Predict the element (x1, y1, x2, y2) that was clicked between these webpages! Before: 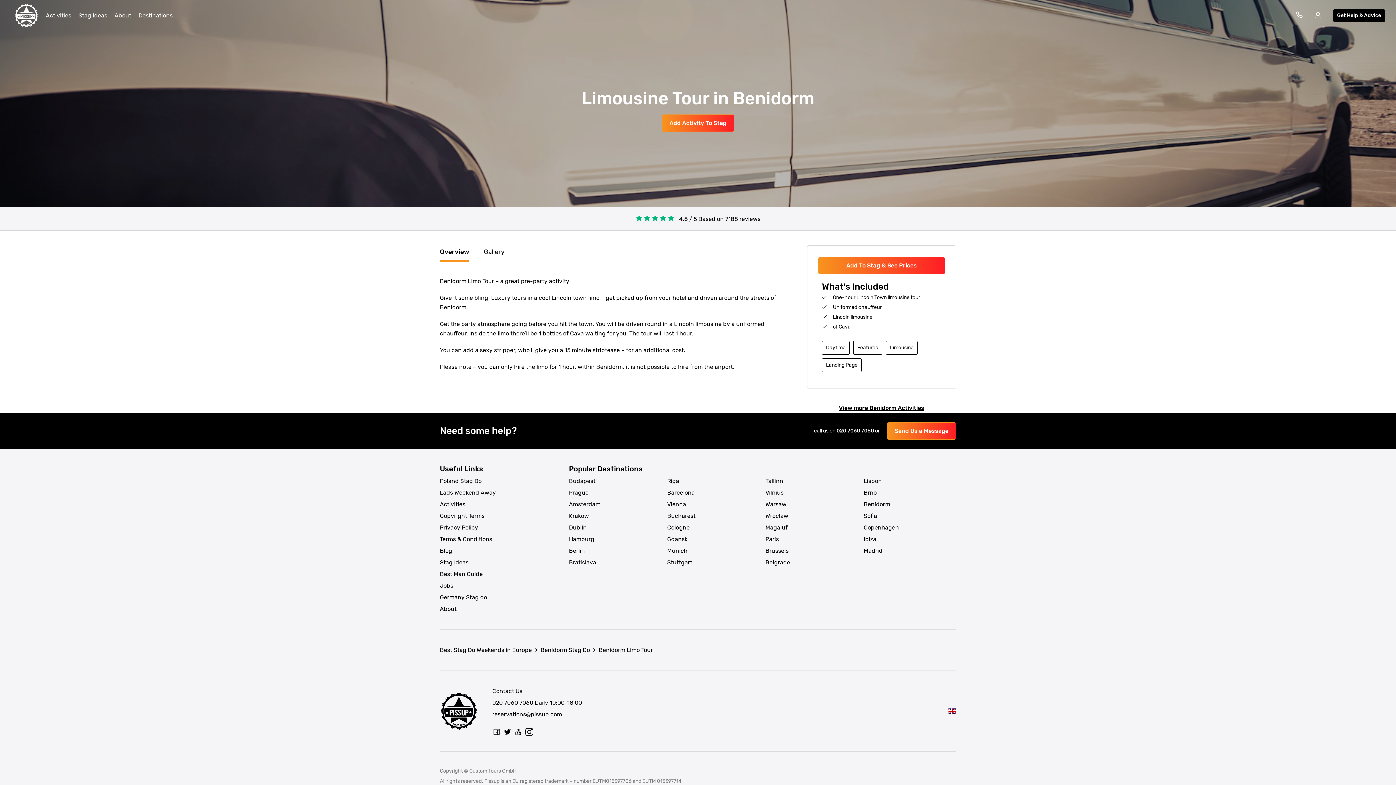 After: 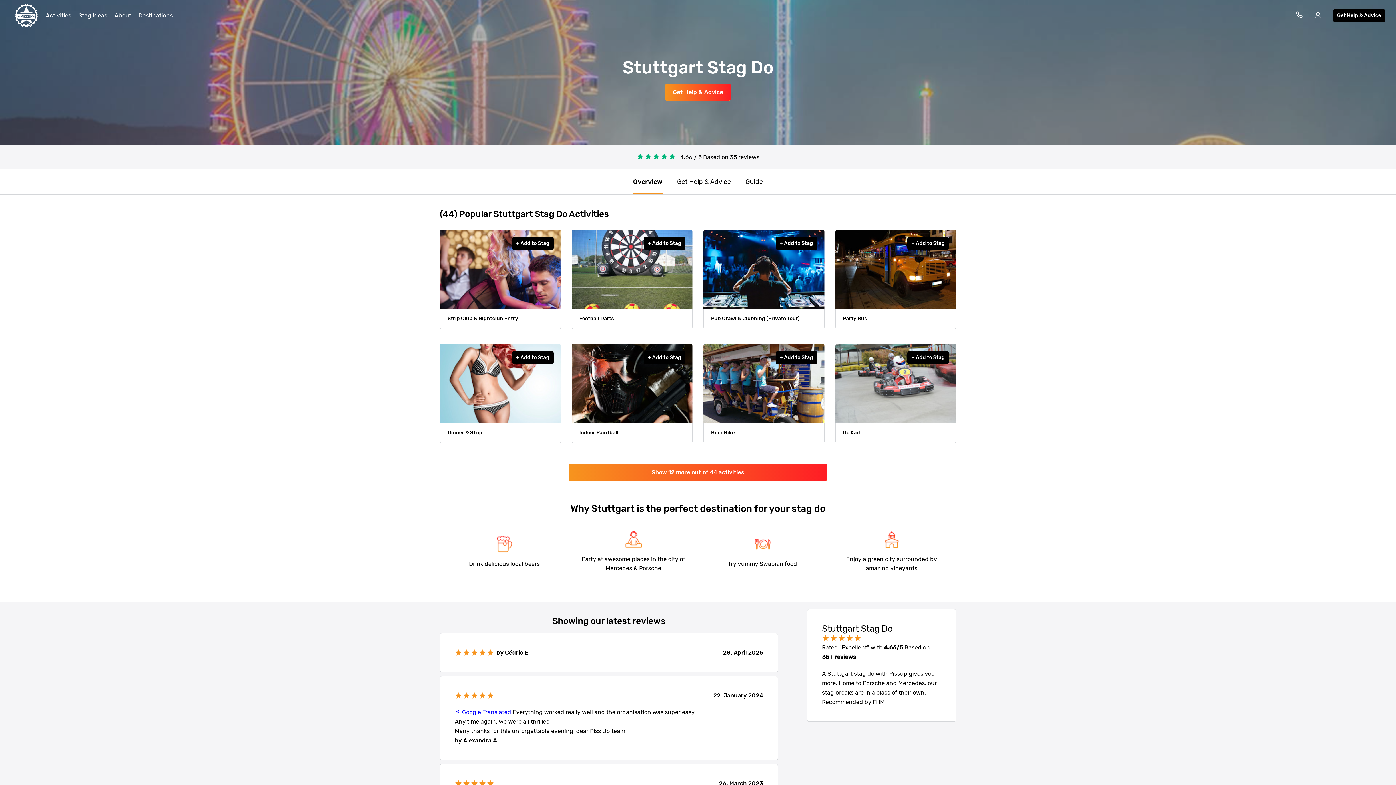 Action: label: Stuttgart bbox: (667, 558, 692, 567)